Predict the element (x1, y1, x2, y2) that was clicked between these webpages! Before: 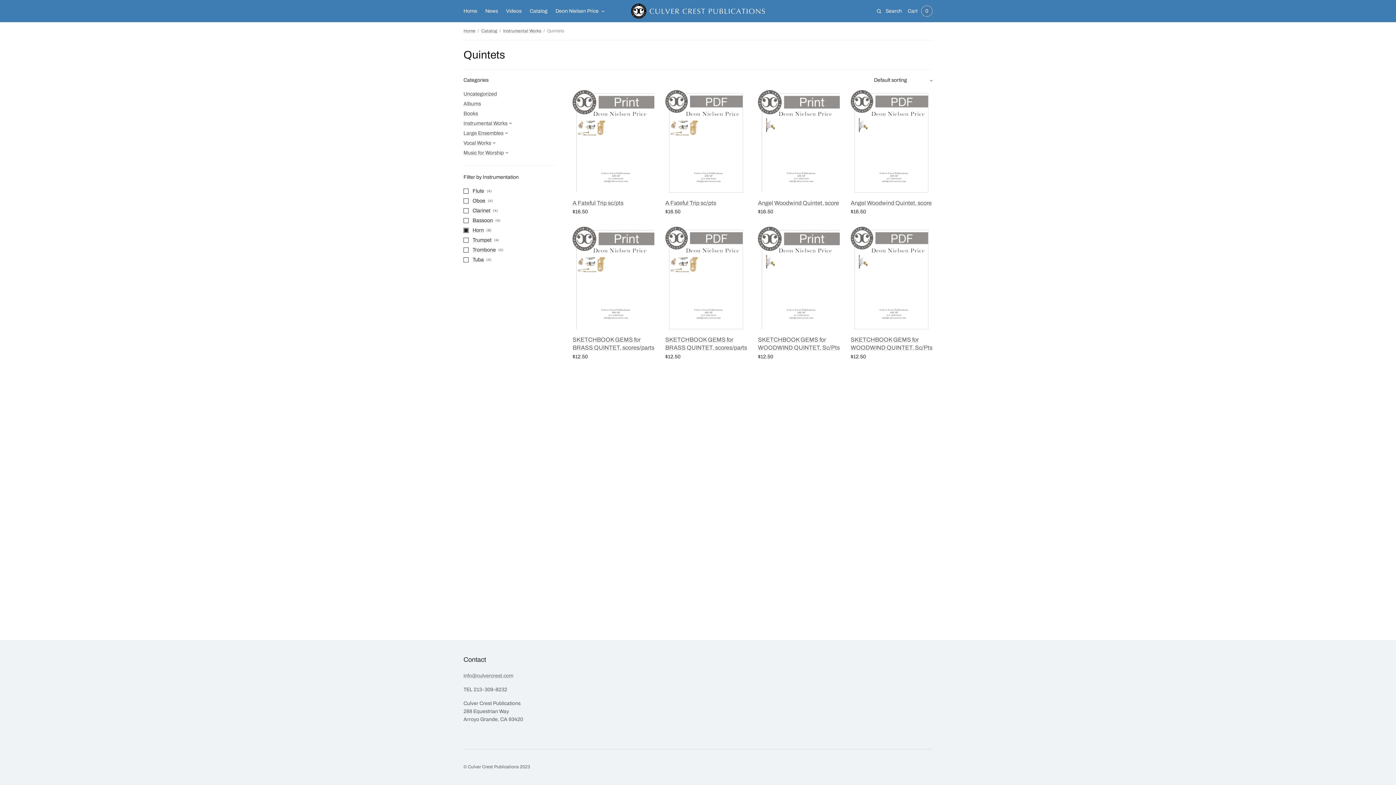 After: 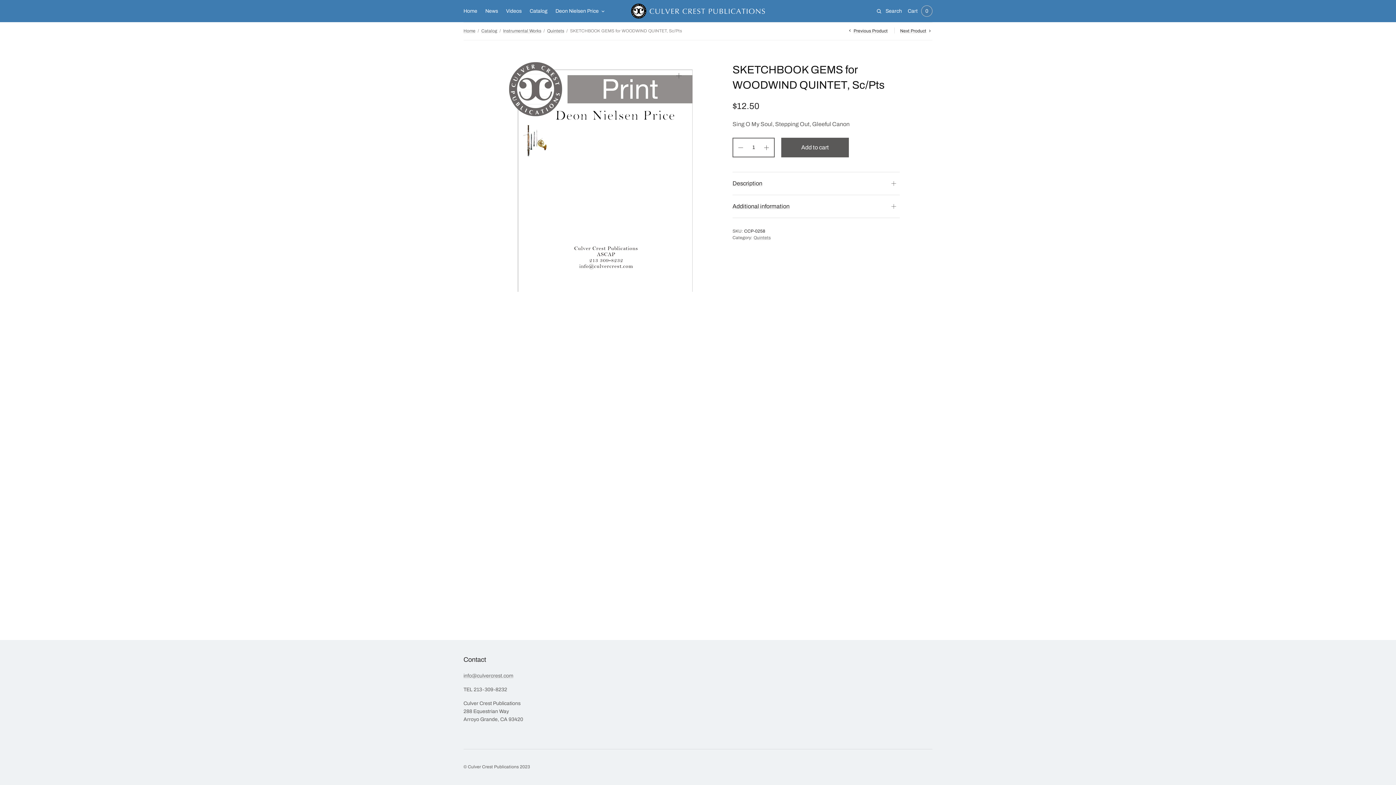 Action: bbox: (758, 227, 840, 329)